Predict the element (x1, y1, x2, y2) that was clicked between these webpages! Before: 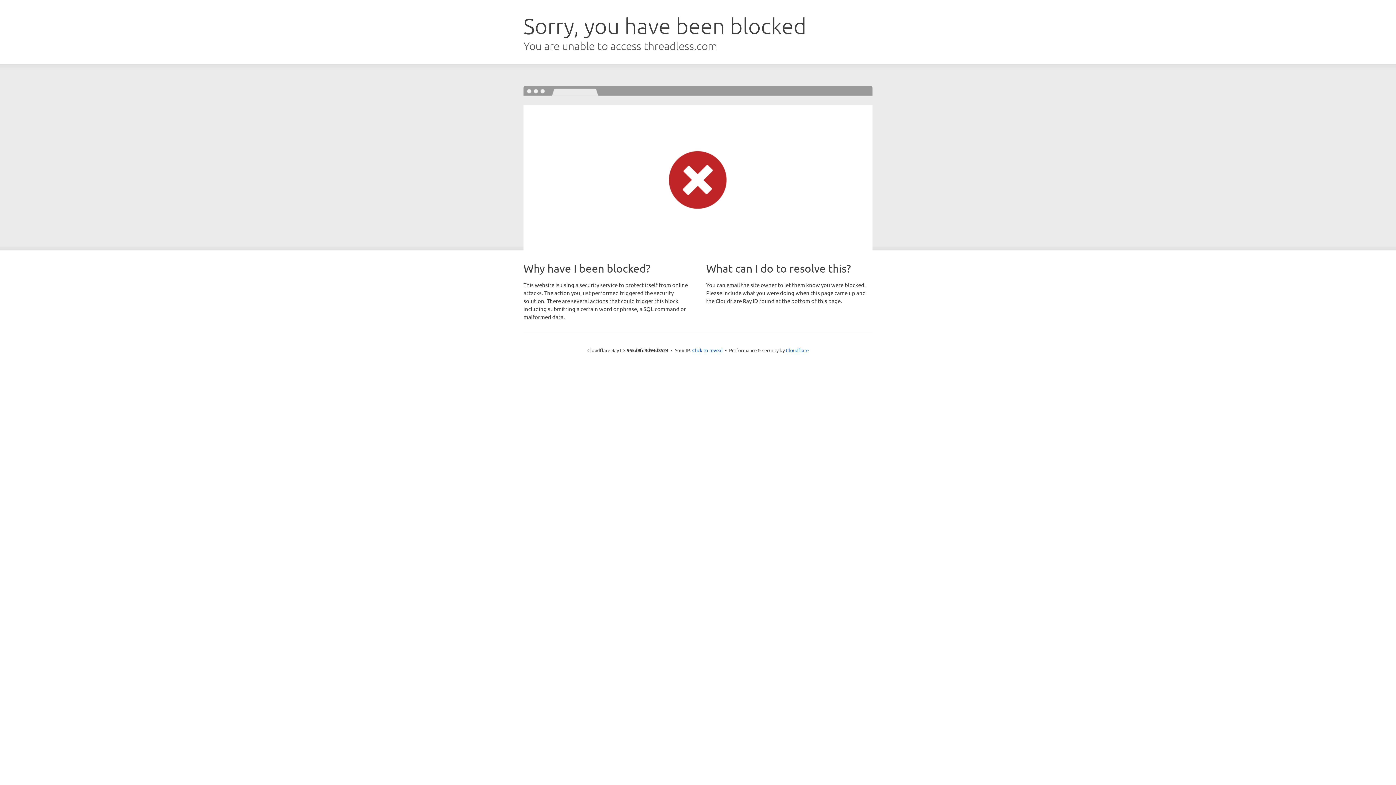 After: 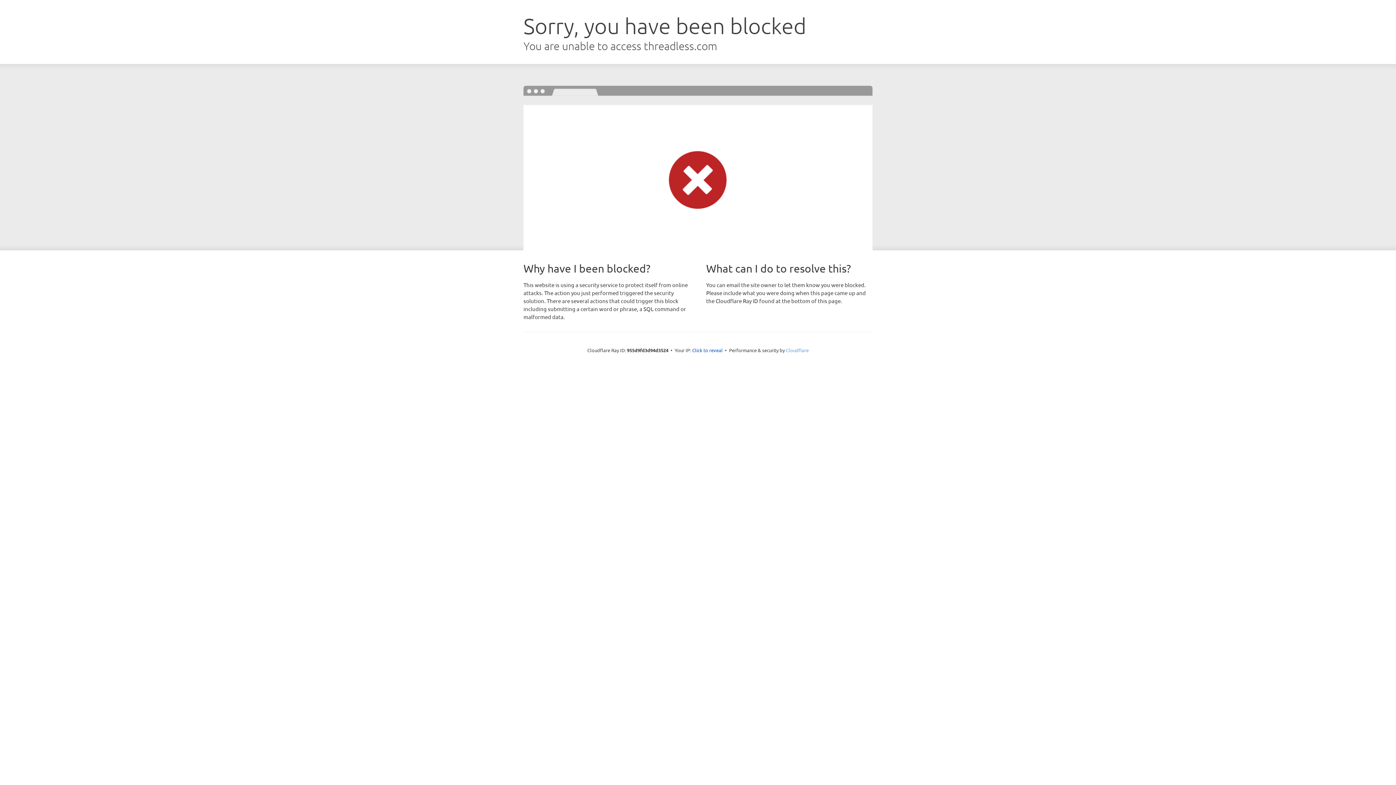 Action: label: Cloudflare bbox: (786, 347, 808, 353)